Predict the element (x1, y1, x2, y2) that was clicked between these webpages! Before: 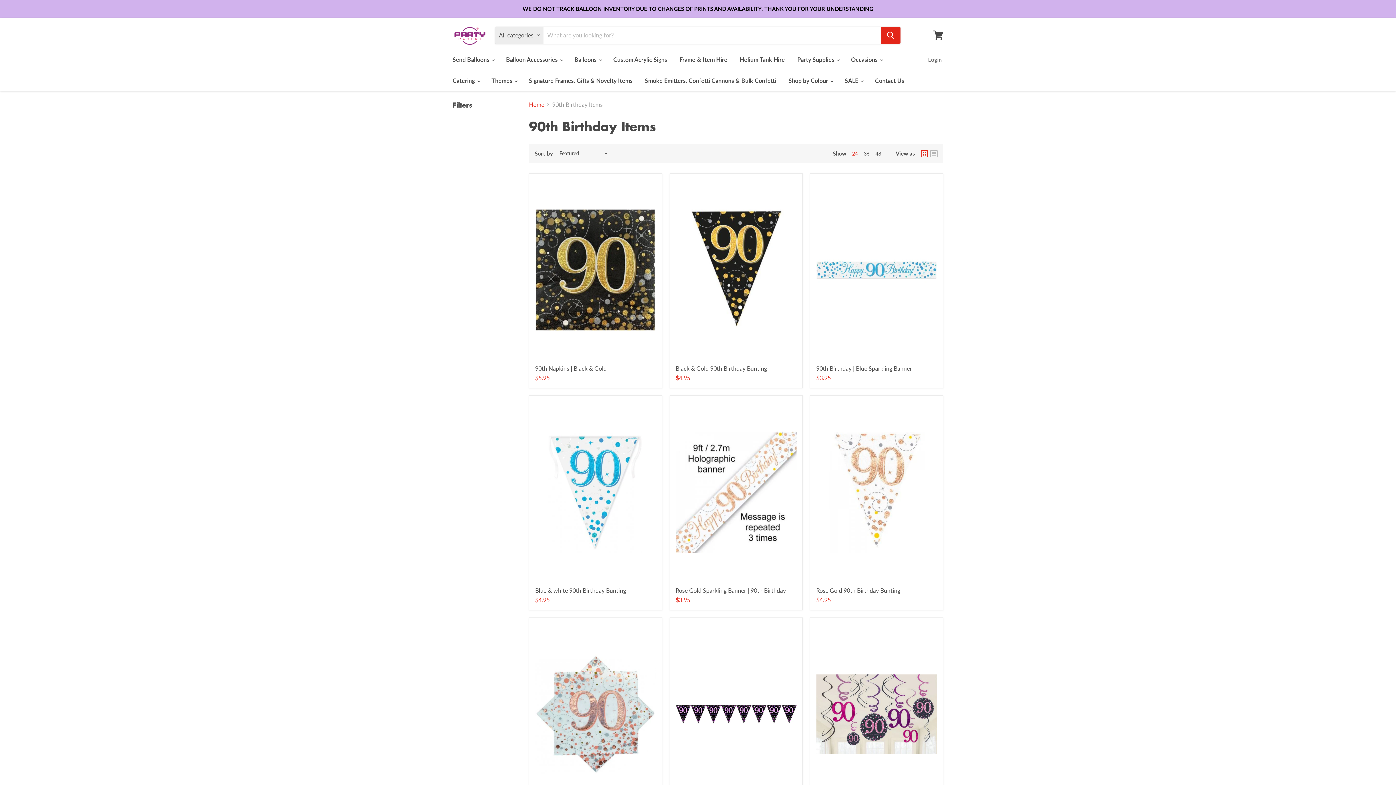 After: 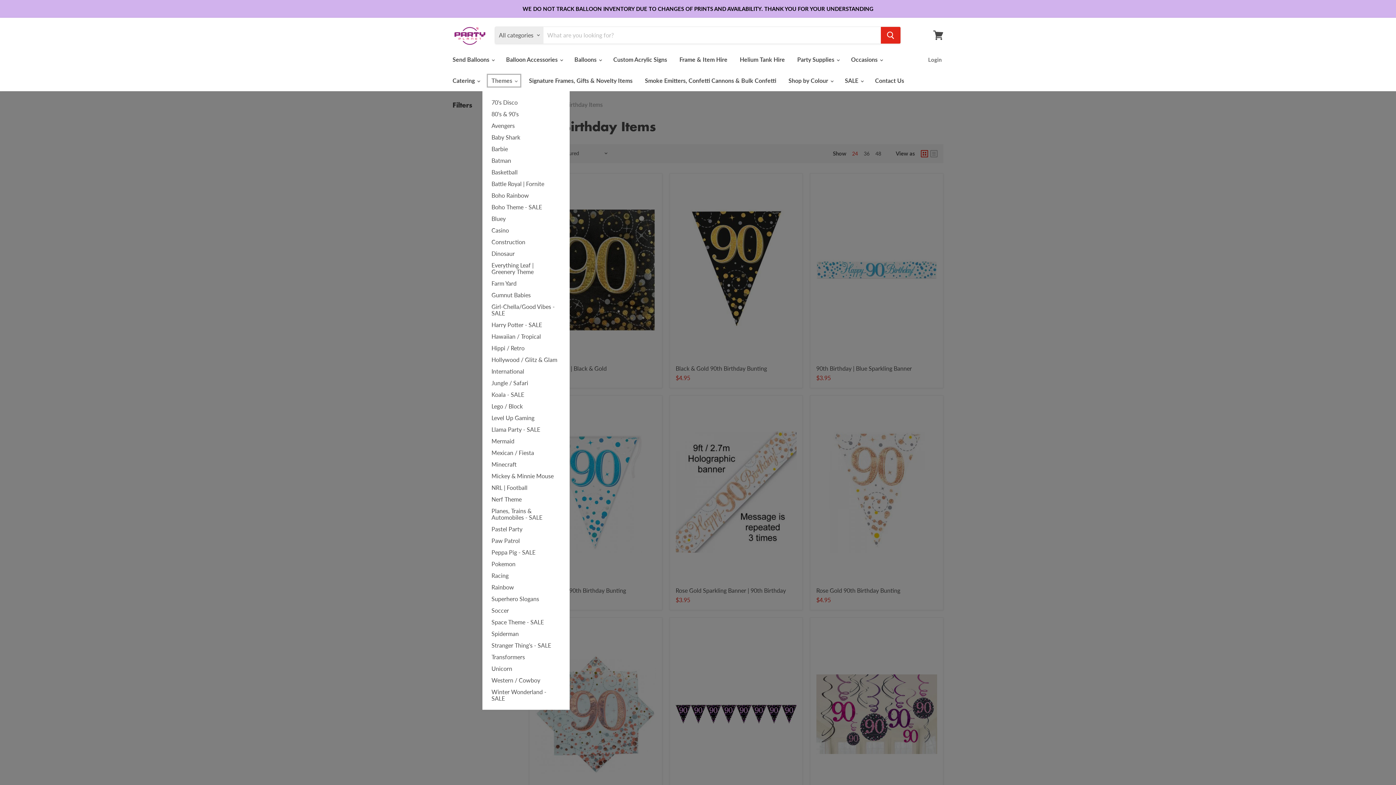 Action: bbox: (486, 73, 522, 88) label: Themes 